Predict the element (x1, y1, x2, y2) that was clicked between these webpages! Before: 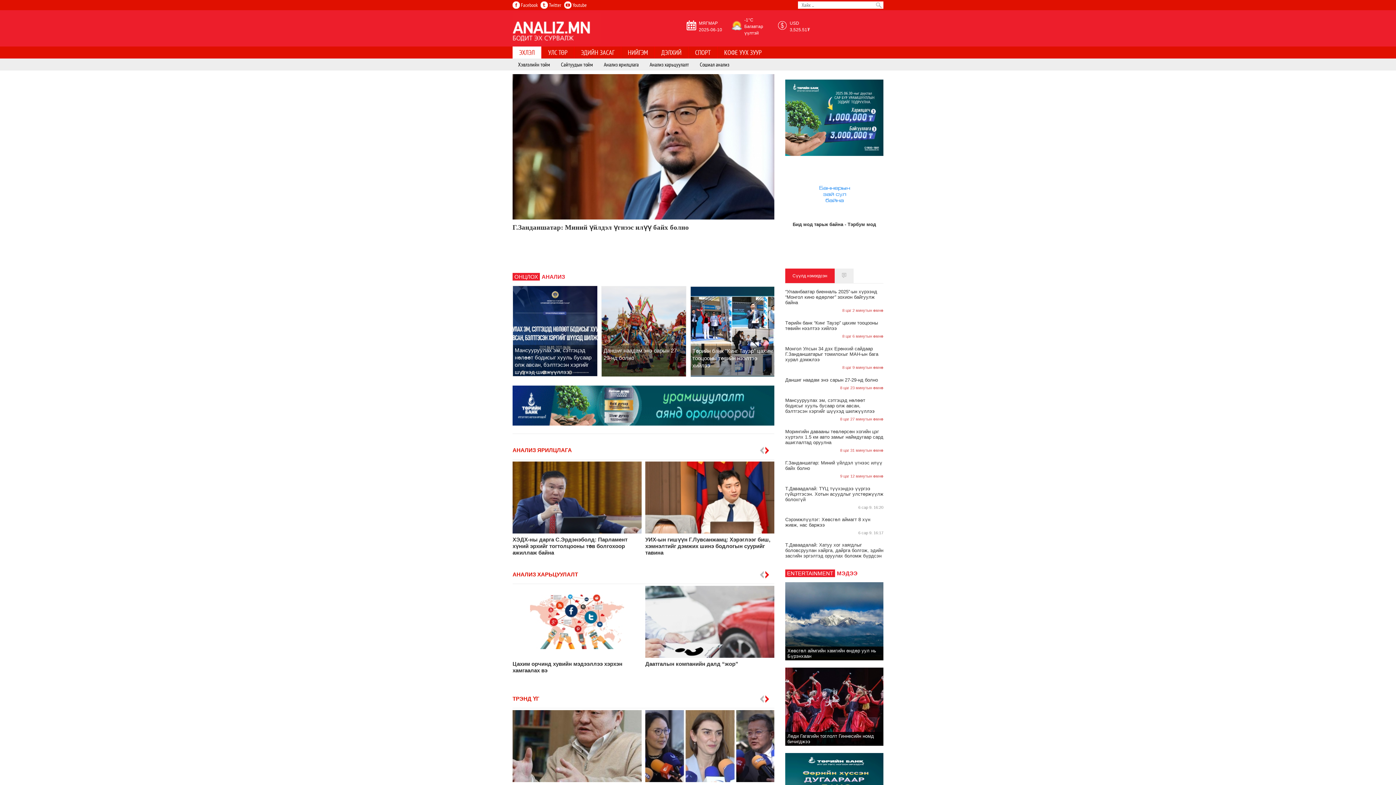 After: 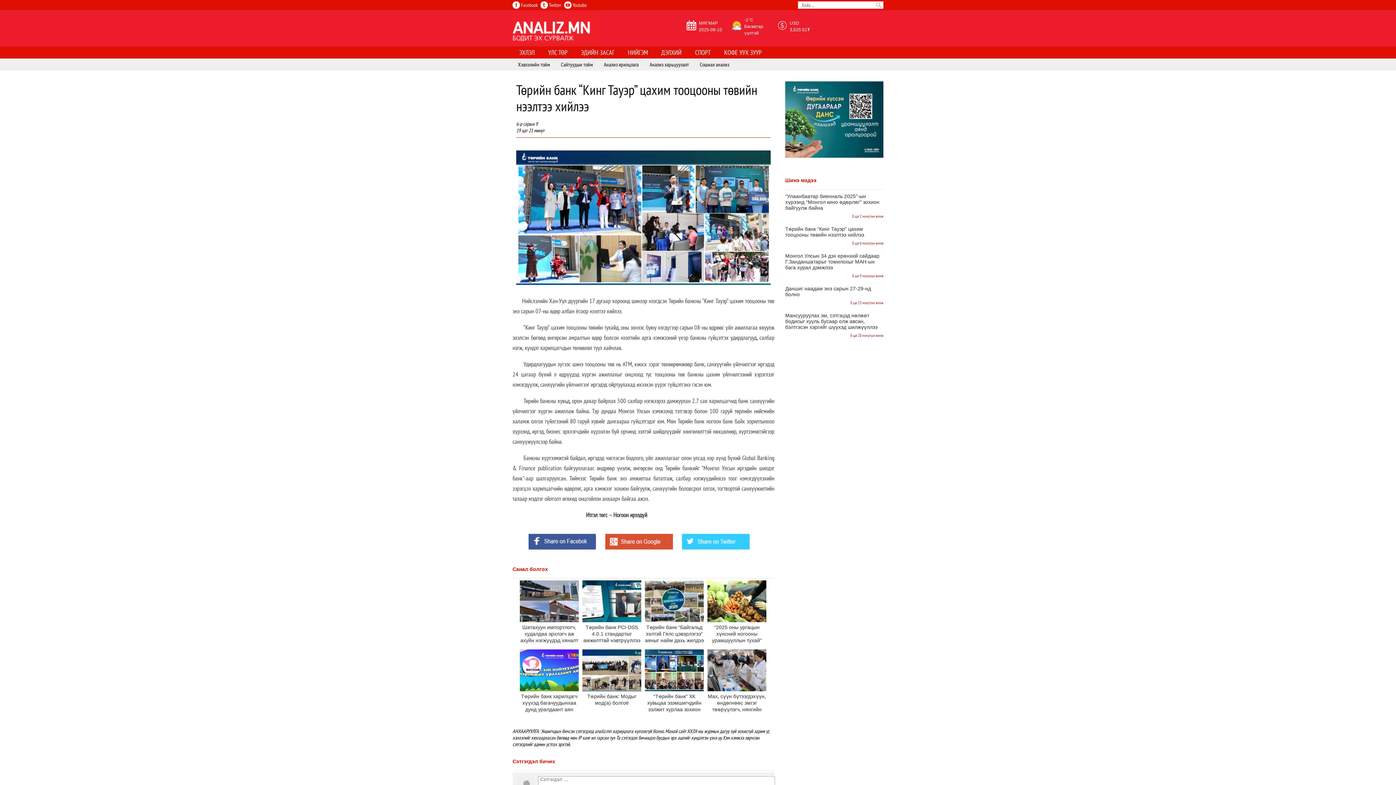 Action: bbox: (785, 318, 883, 331) label: Төрийн банк “Кинг Тауэр” цахим тооцооны төвийн нээлтээ хийлээ